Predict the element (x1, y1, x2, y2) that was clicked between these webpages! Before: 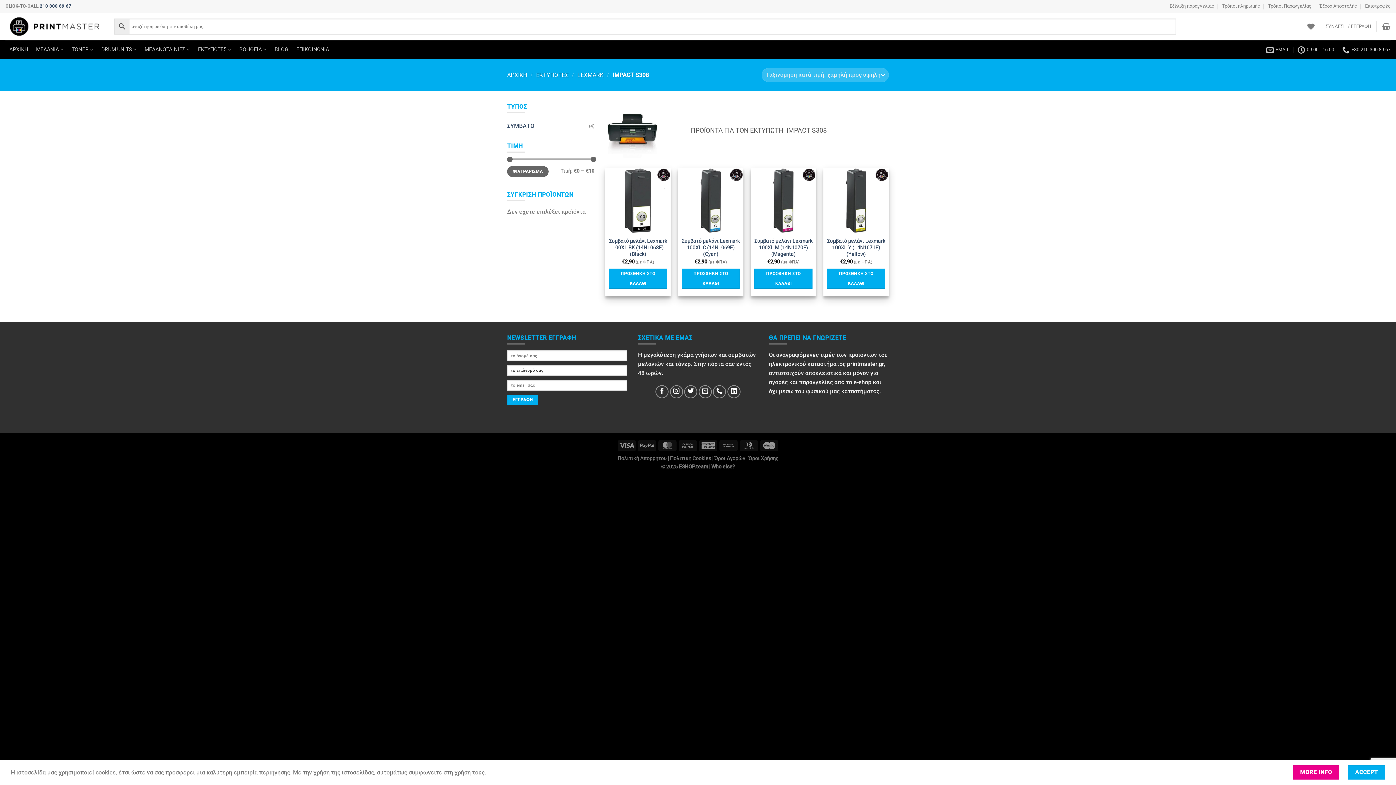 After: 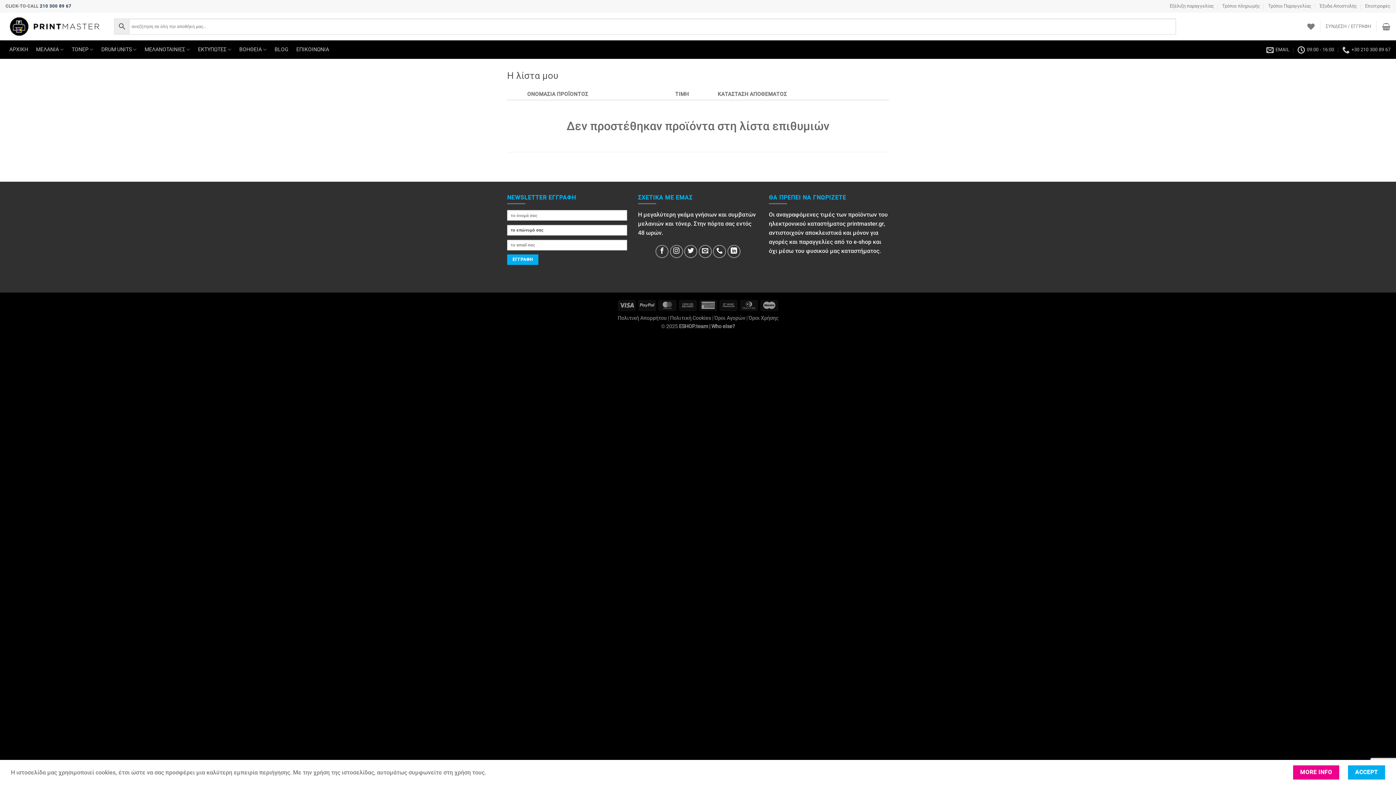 Action: bbox: (1307, 18, 1315, 34) label: Η λίστα μου